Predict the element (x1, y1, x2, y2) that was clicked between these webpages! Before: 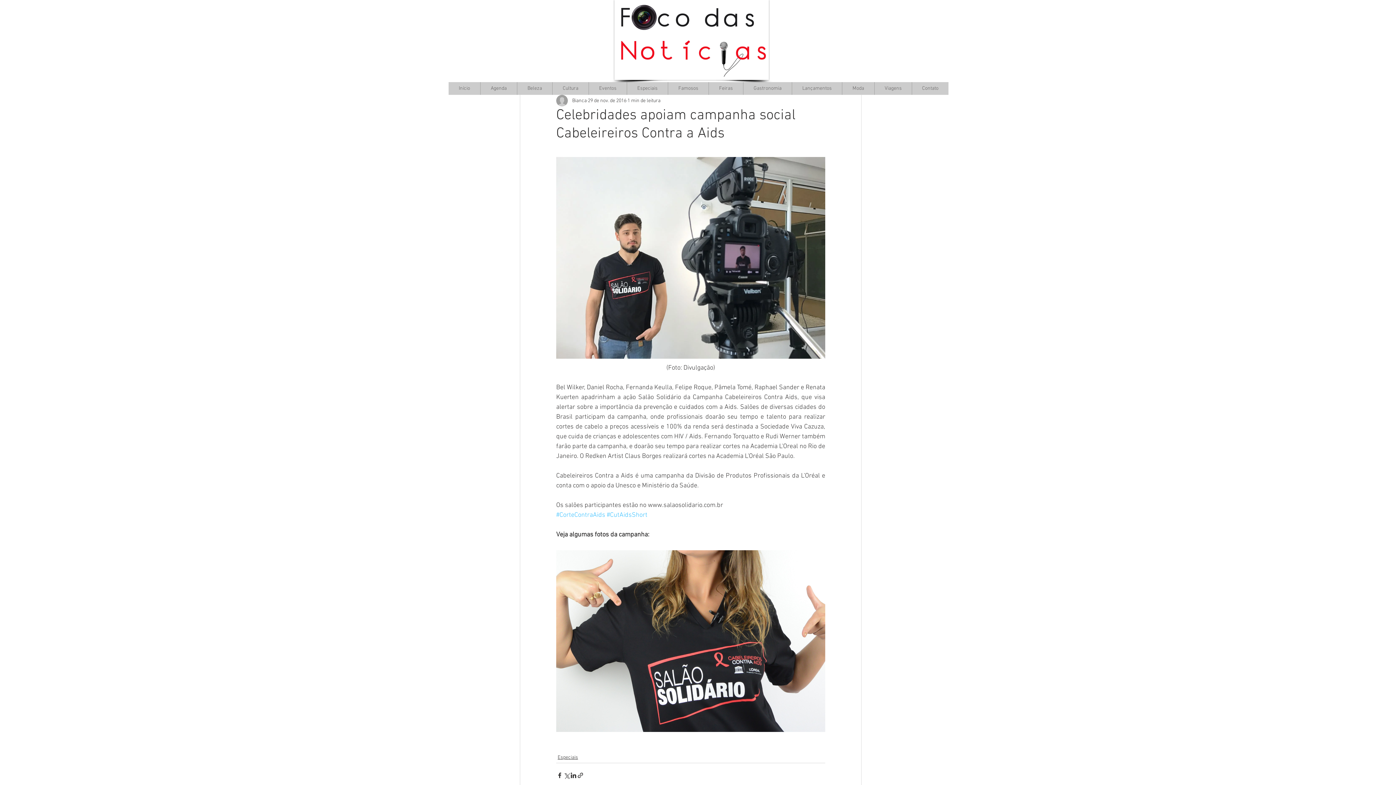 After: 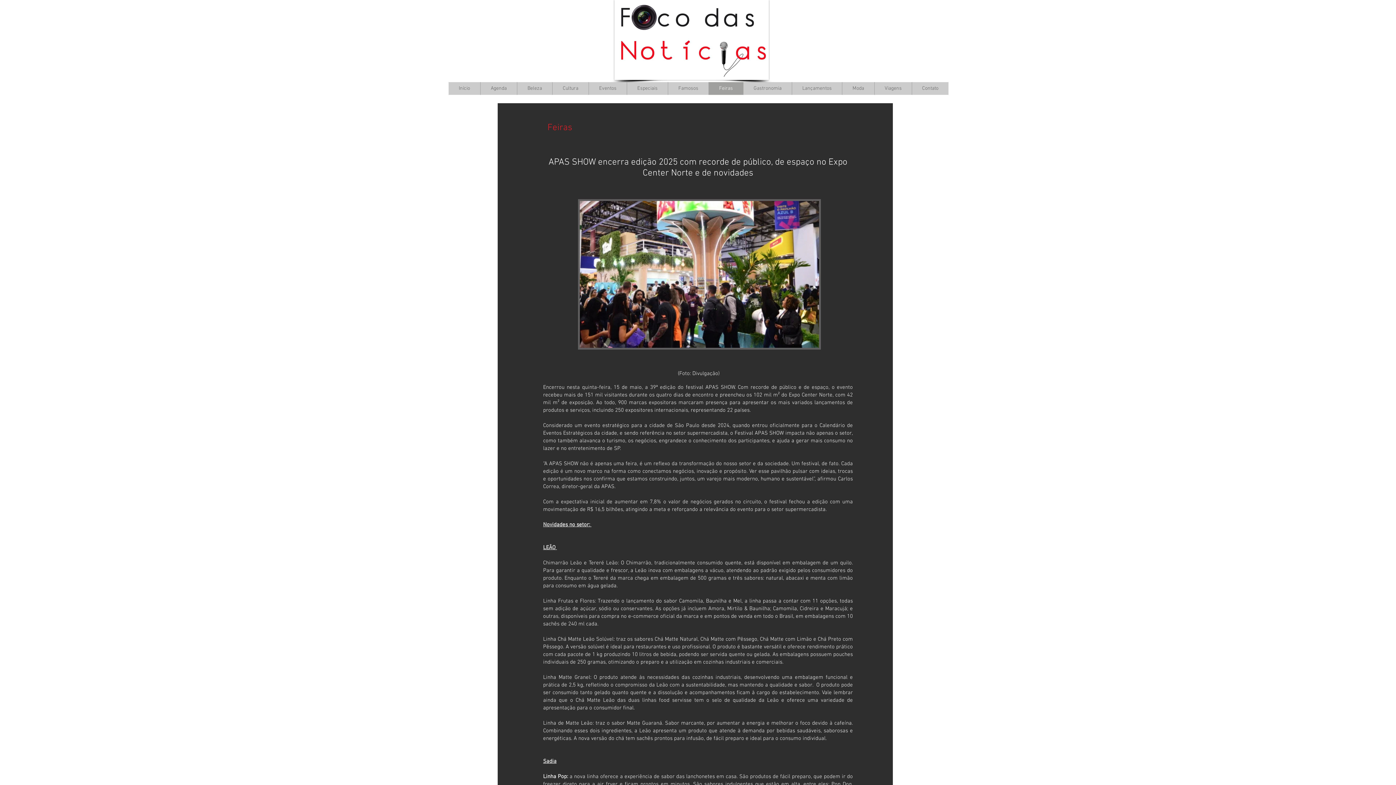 Action: label: Feiras bbox: (708, 82, 743, 94)